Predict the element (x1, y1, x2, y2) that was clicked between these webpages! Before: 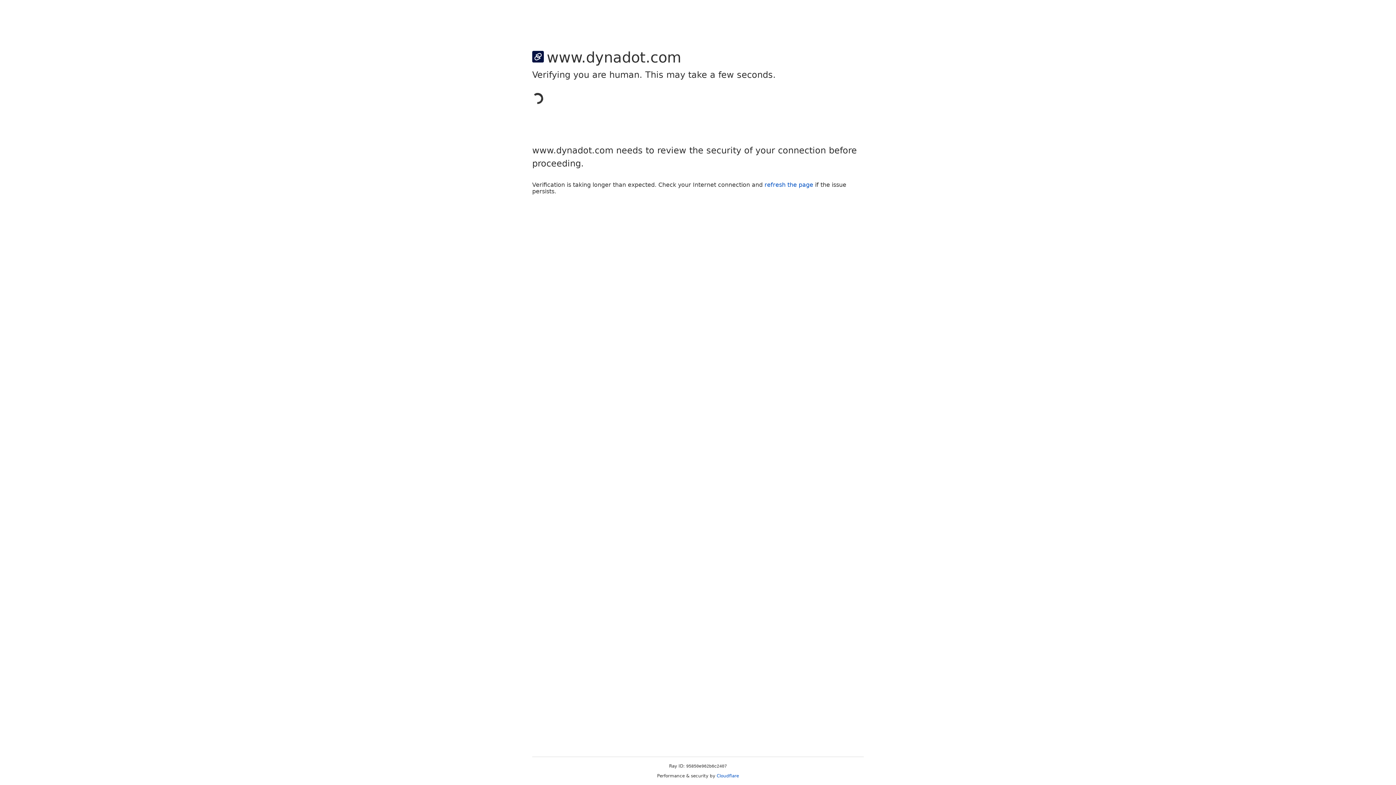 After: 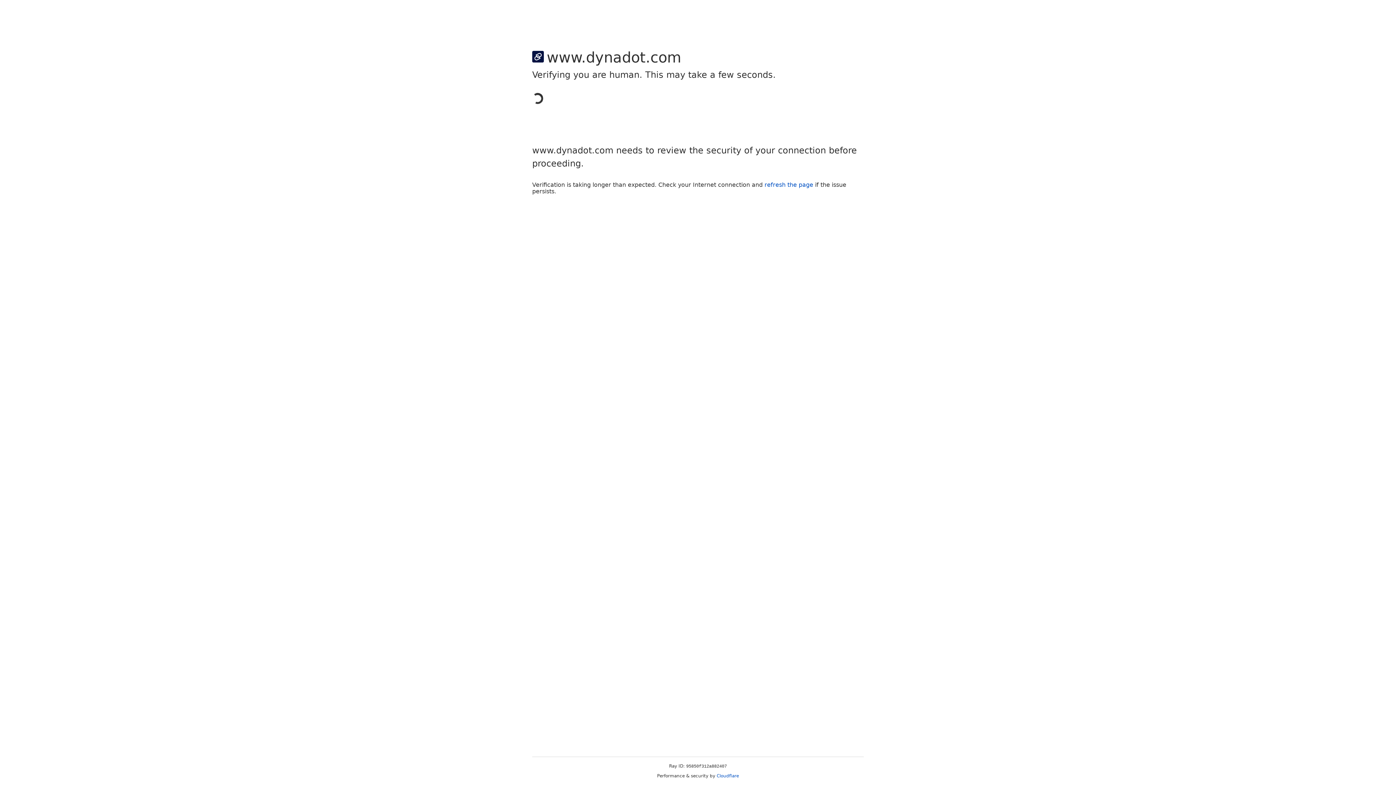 Action: label: Cloudflare bbox: (716, 773, 739, 778)